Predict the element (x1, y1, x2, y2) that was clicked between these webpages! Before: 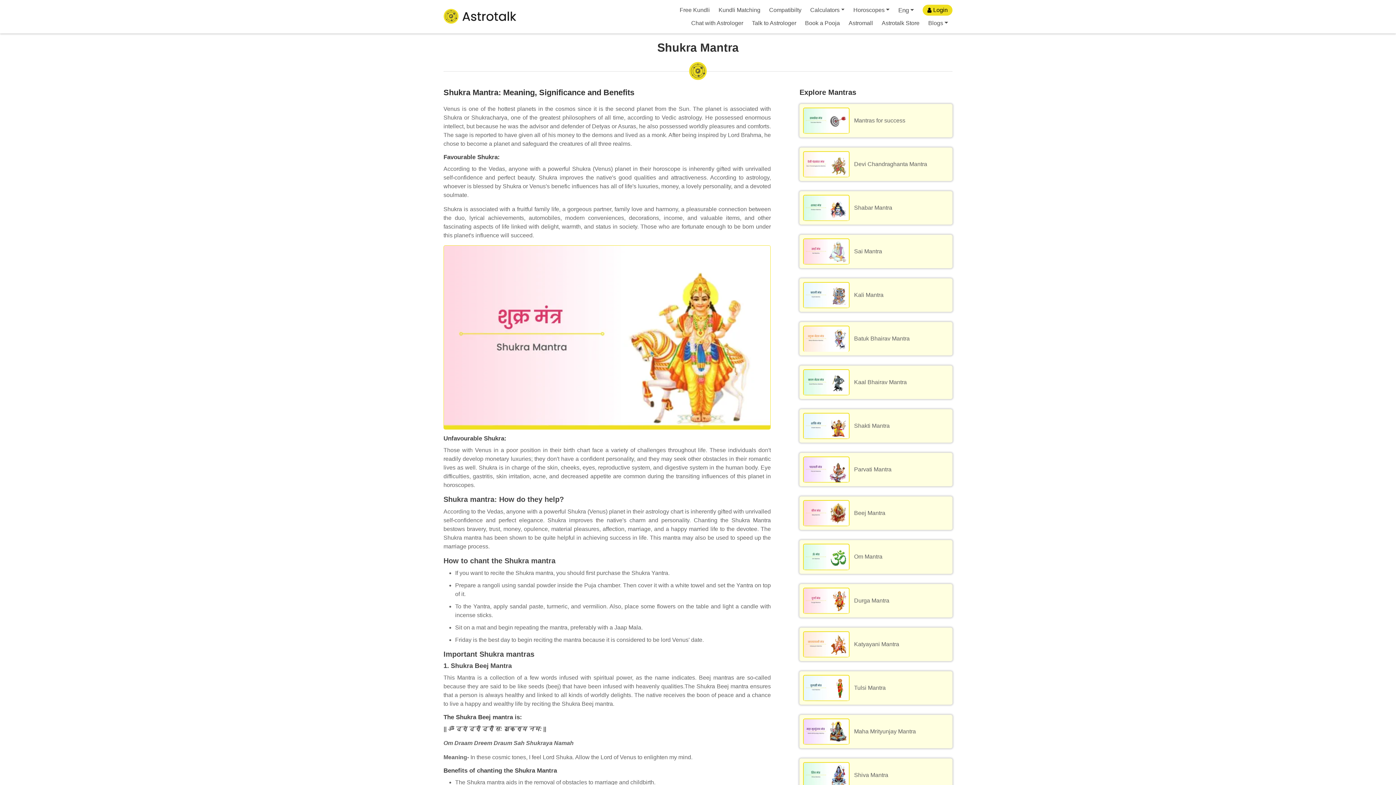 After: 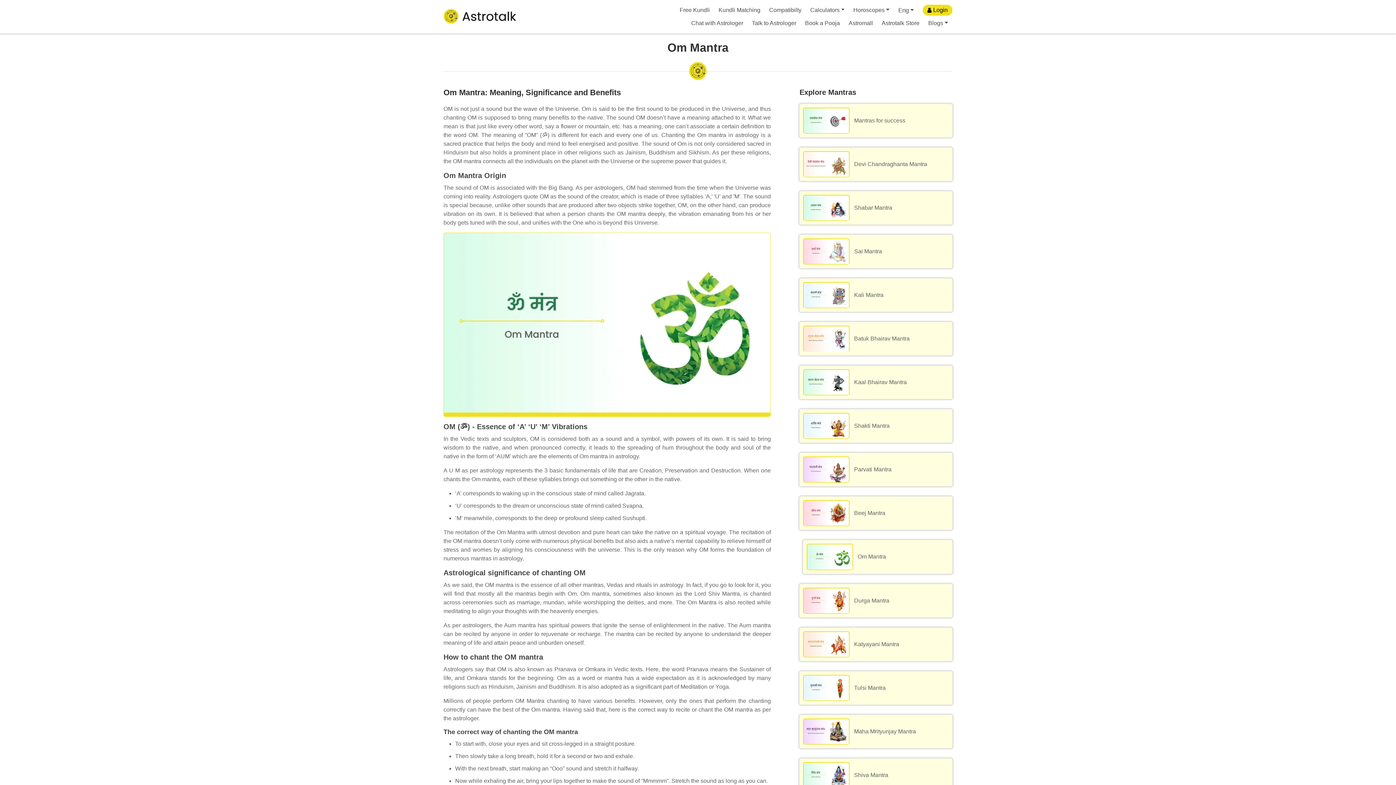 Action: bbox: (799, 540, 952, 574) label: Om Mantra